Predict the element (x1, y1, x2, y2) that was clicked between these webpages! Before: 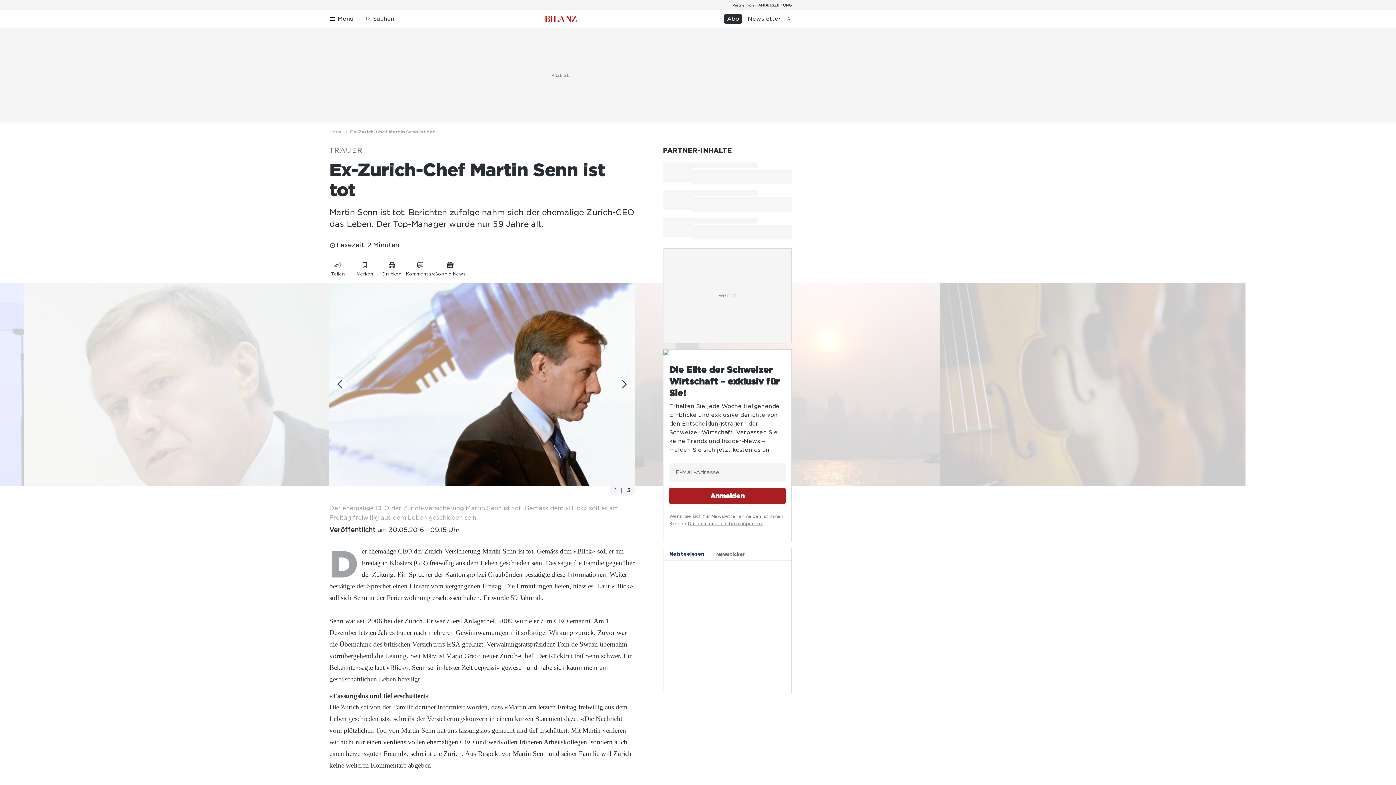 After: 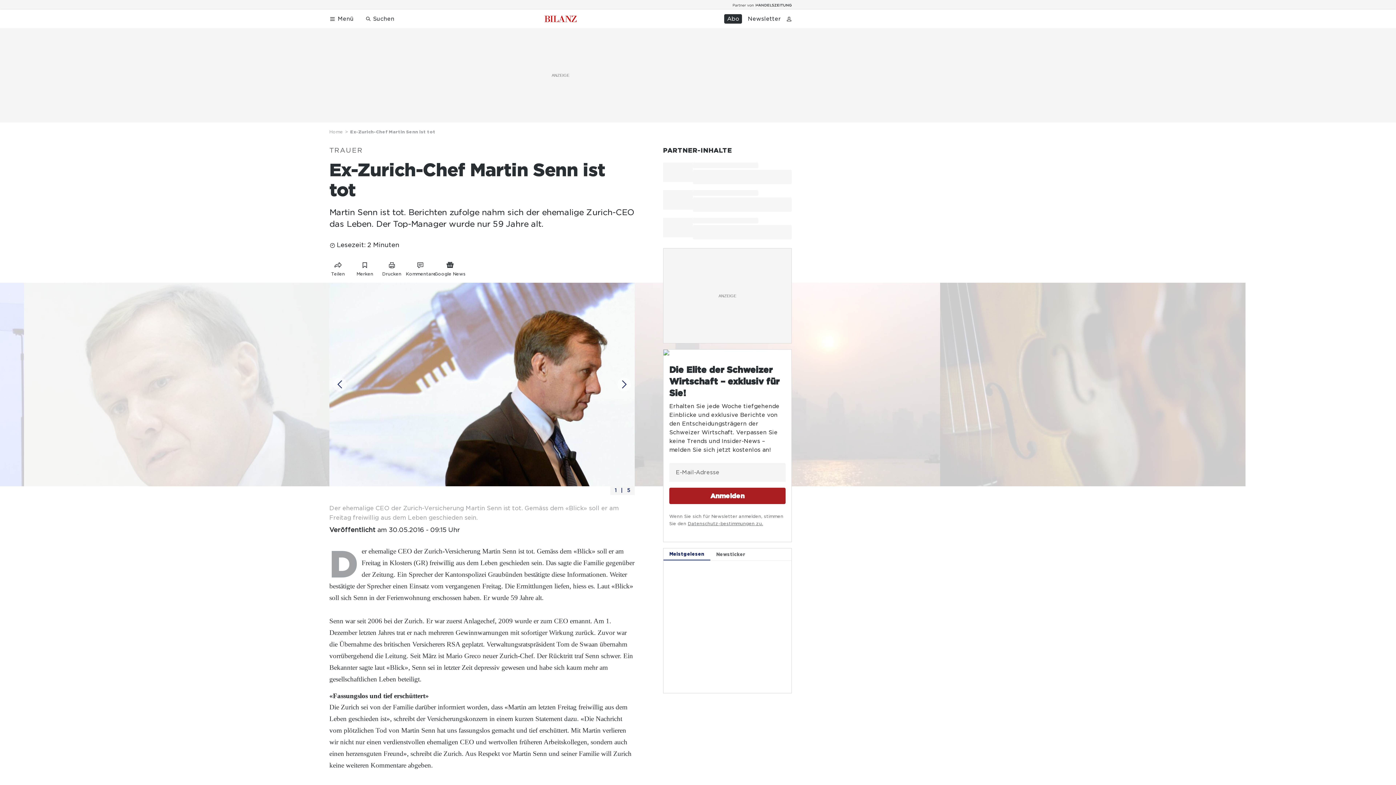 Action: label: Link zu Google News bbox: (435, 261, 464, 274)